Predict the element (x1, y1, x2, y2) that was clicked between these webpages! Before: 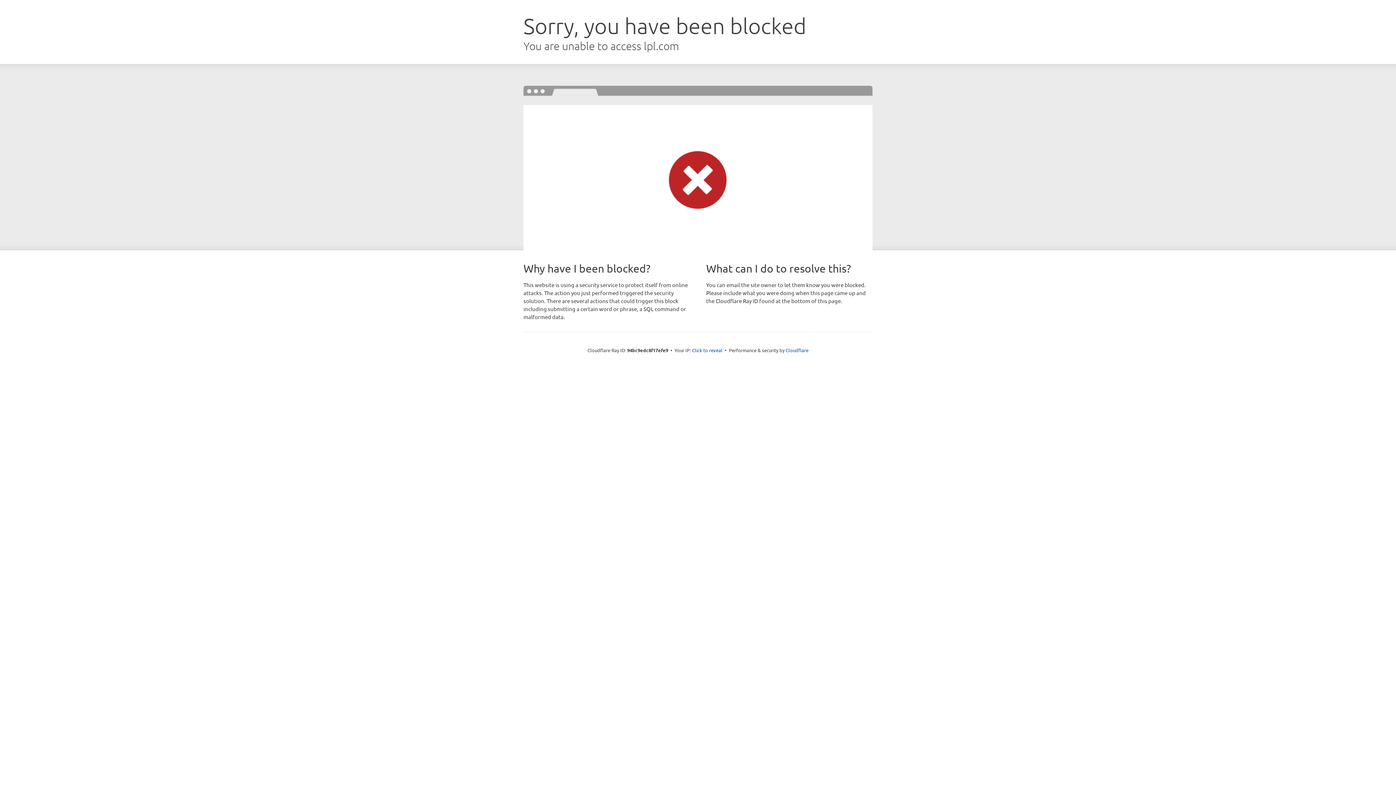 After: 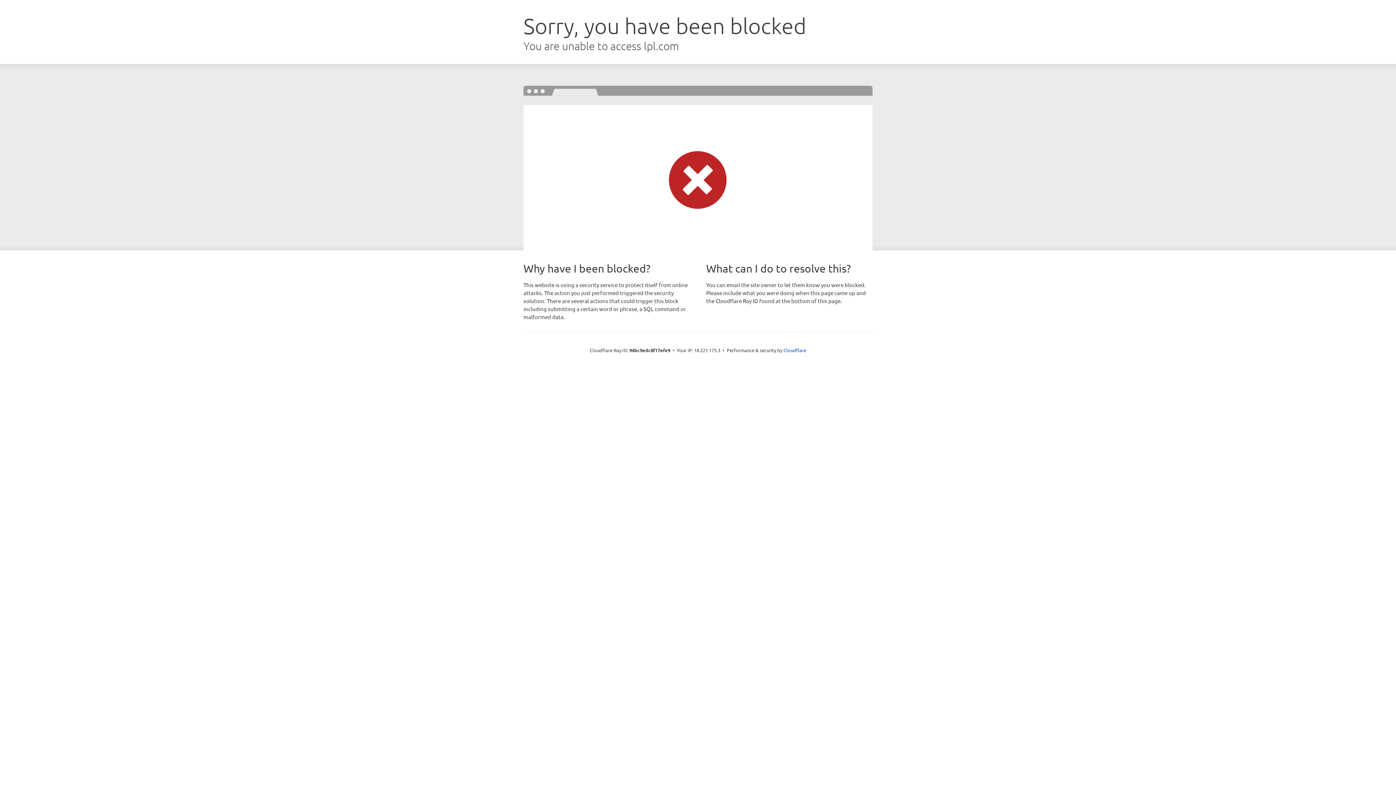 Action: label: Click to reveal bbox: (692, 346, 722, 353)